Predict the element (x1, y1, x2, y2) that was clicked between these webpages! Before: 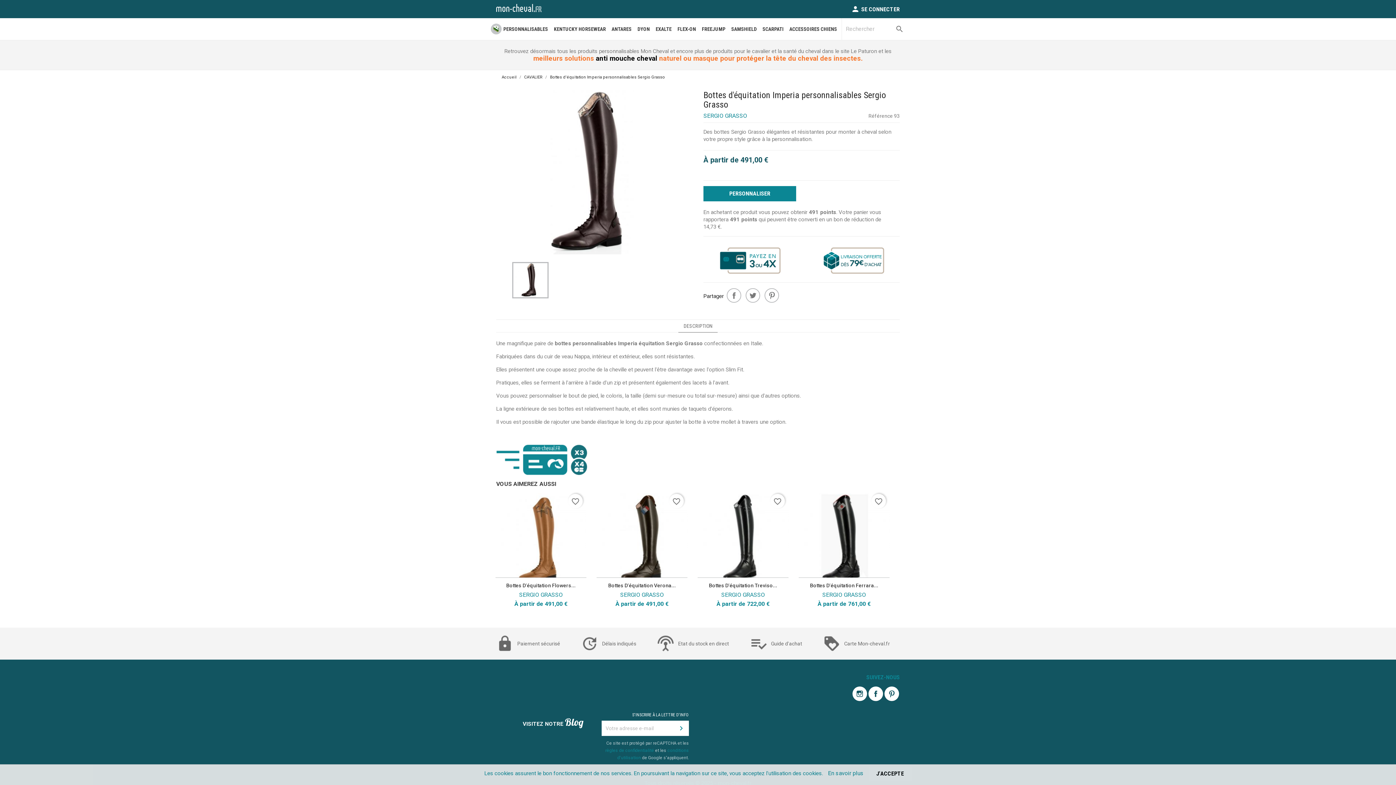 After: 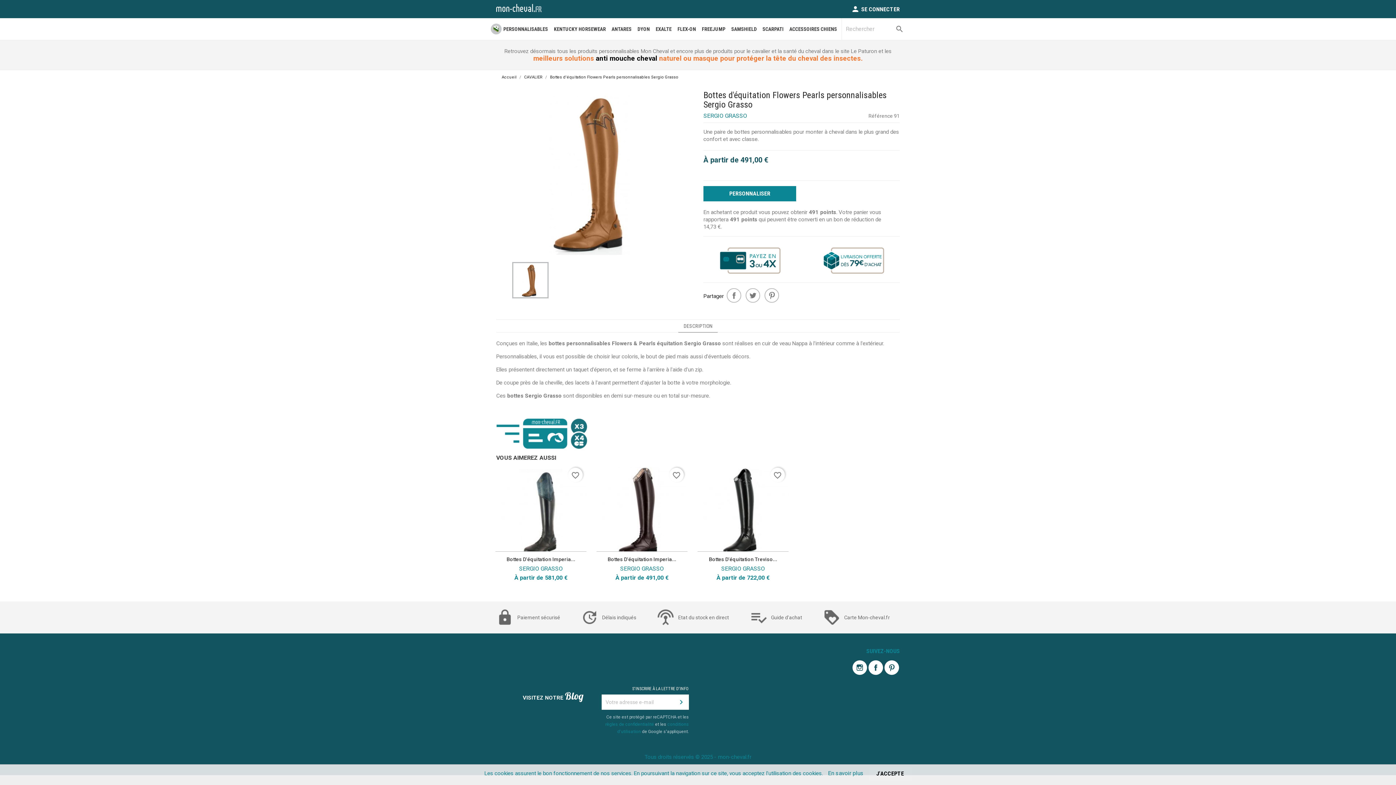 Action: bbox: (495, 490, 586, 586)